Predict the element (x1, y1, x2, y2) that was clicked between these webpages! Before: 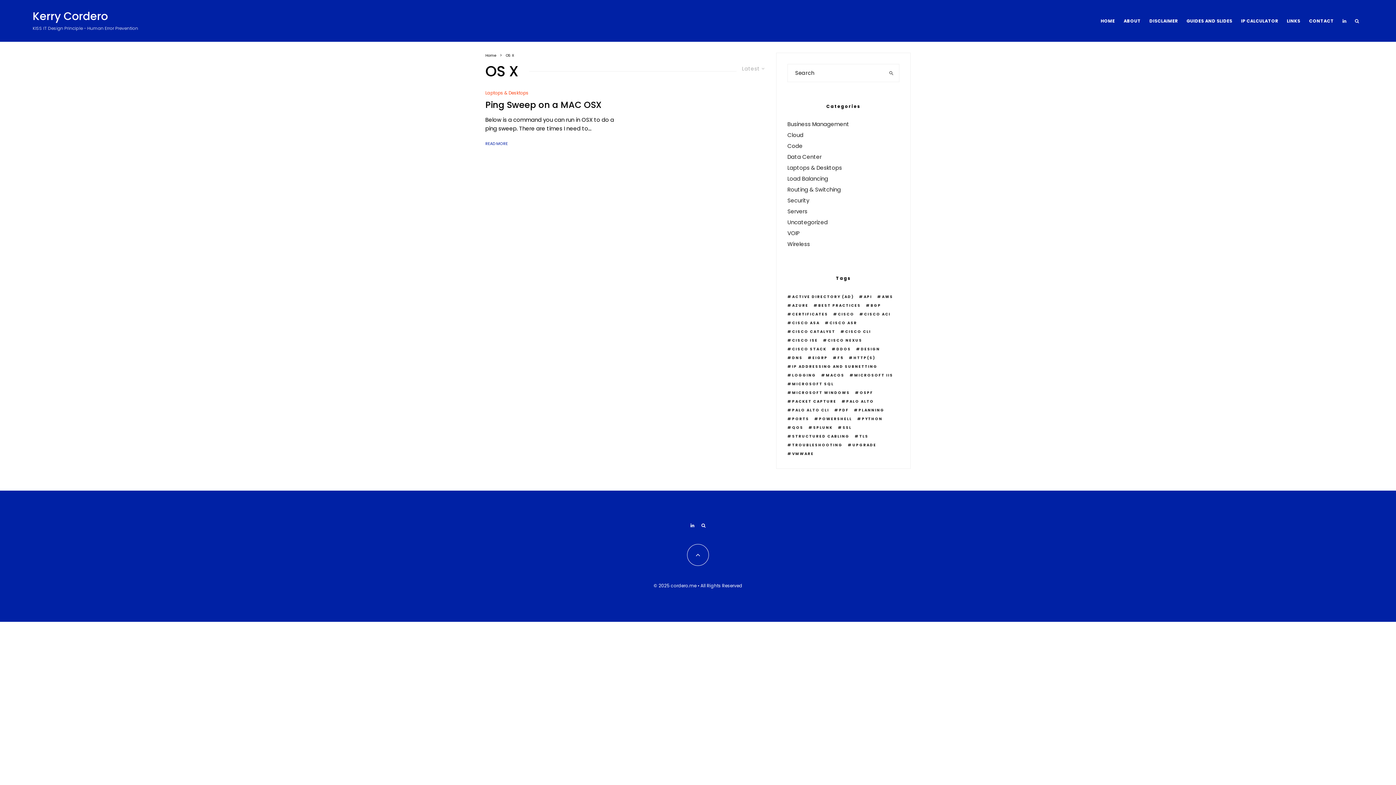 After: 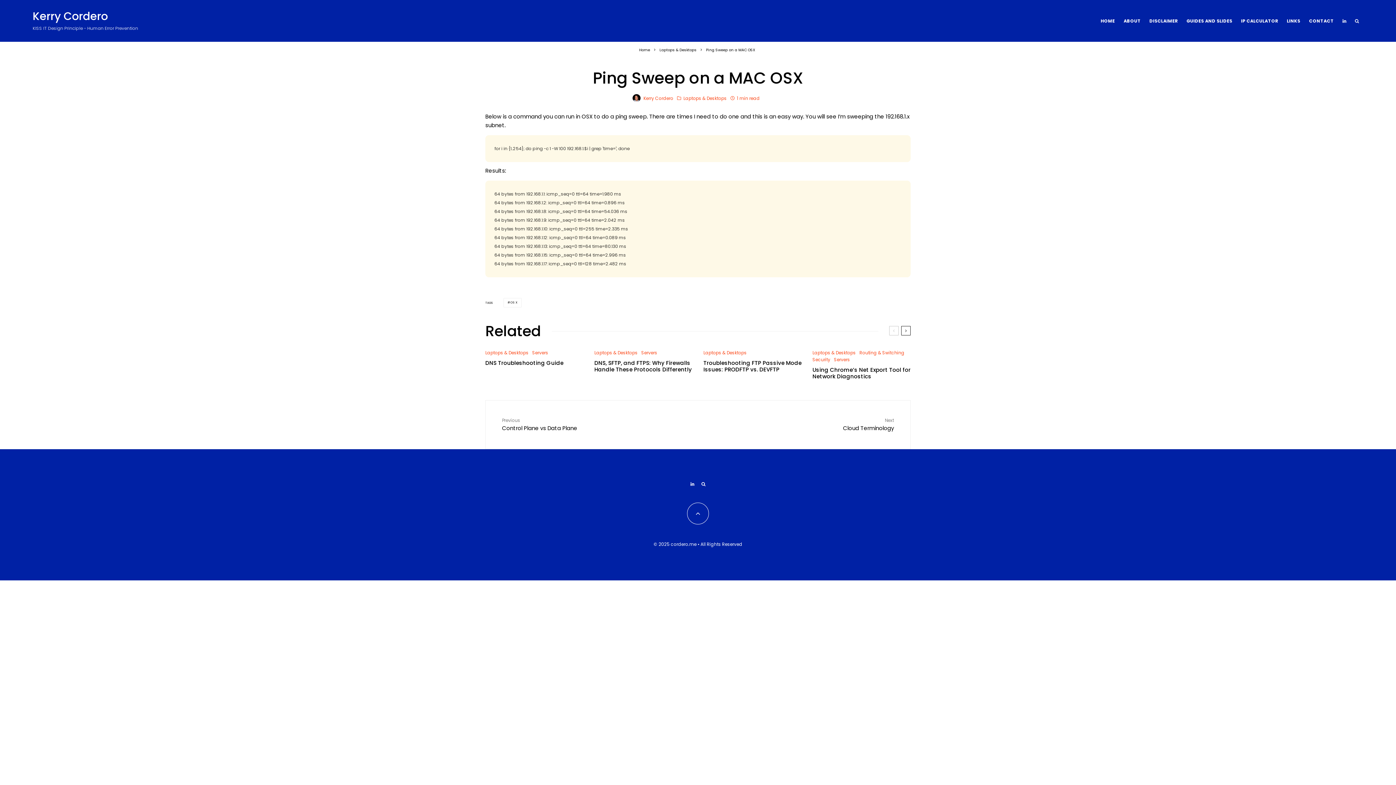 Action: bbox: (485, 140, 508, 146) label: READ MORE